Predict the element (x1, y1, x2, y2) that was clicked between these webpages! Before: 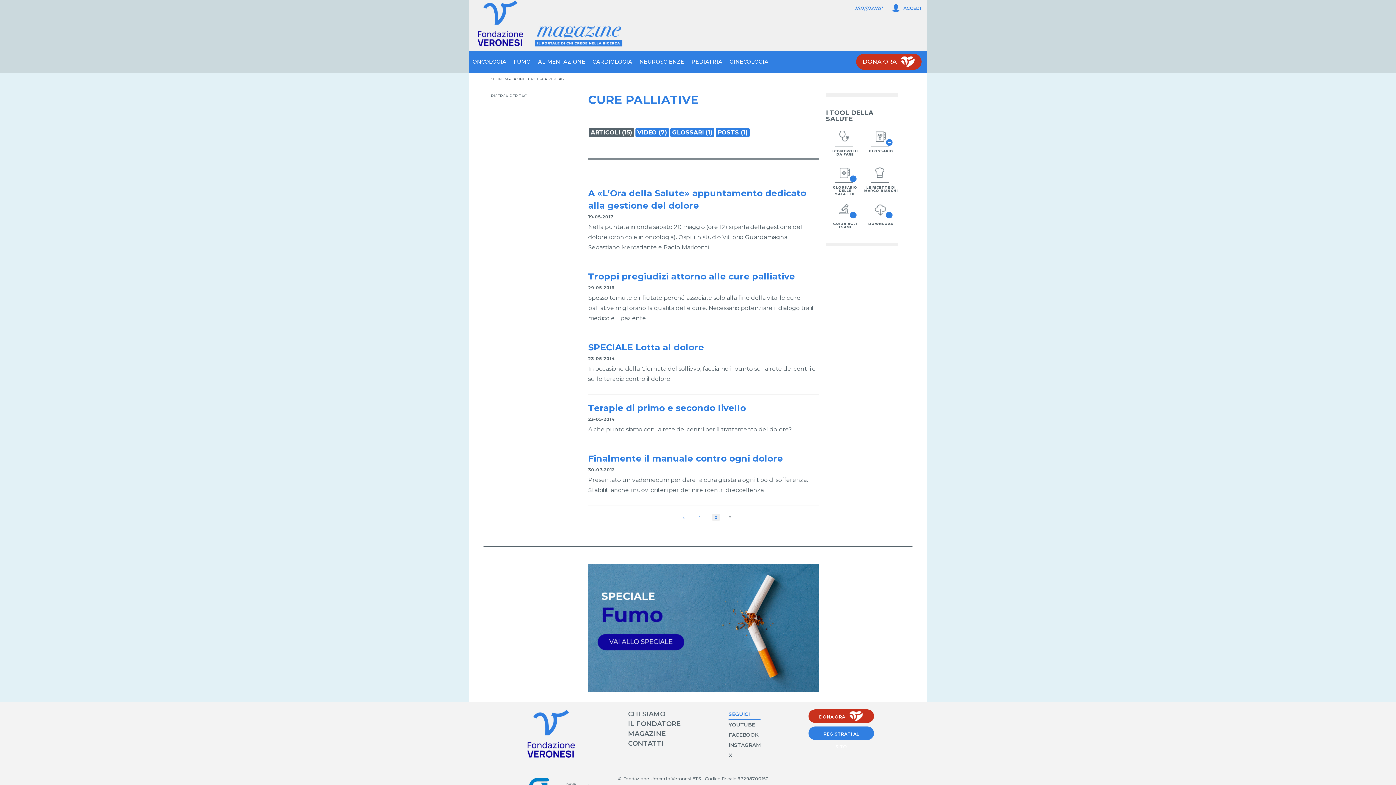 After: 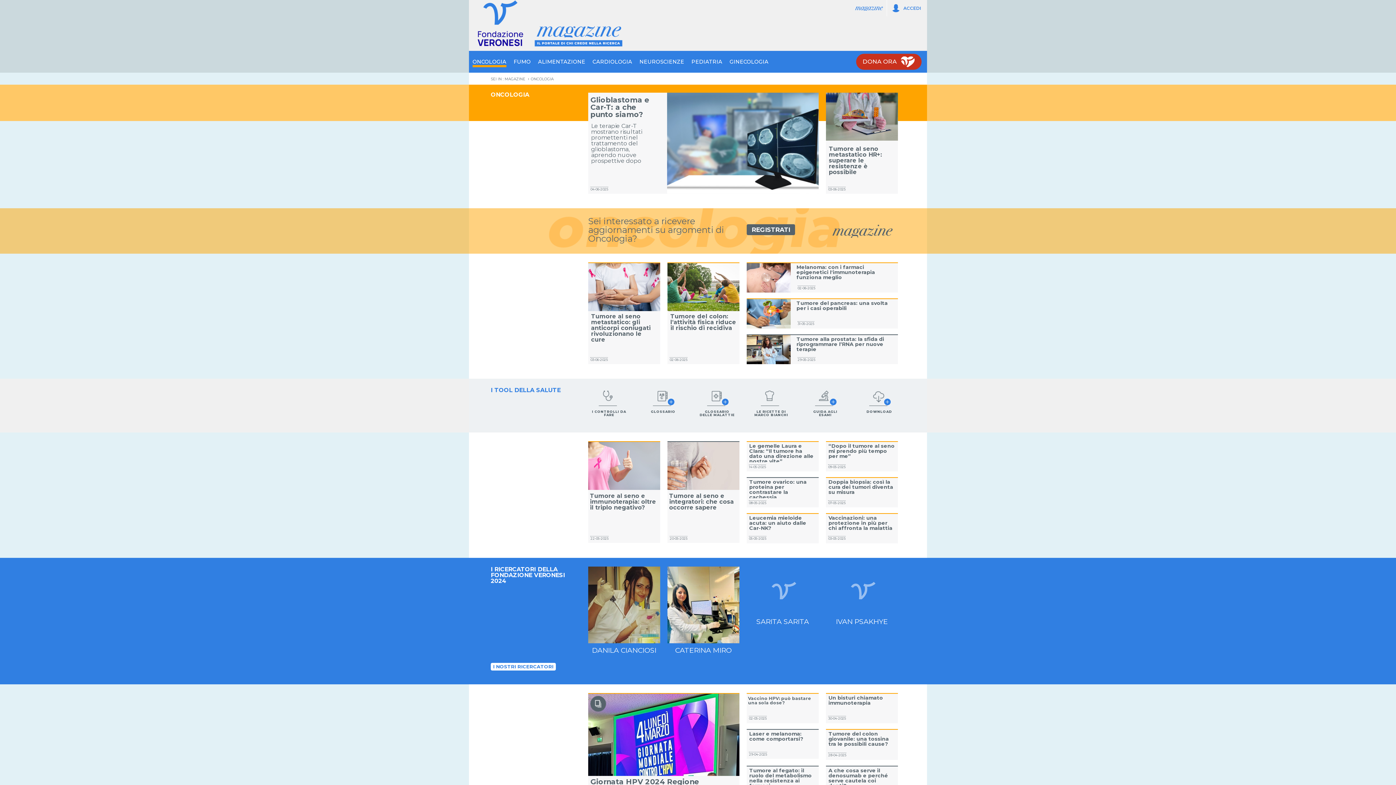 Action: label: ONCOLOGIA bbox: (472, 57, 506, 67)